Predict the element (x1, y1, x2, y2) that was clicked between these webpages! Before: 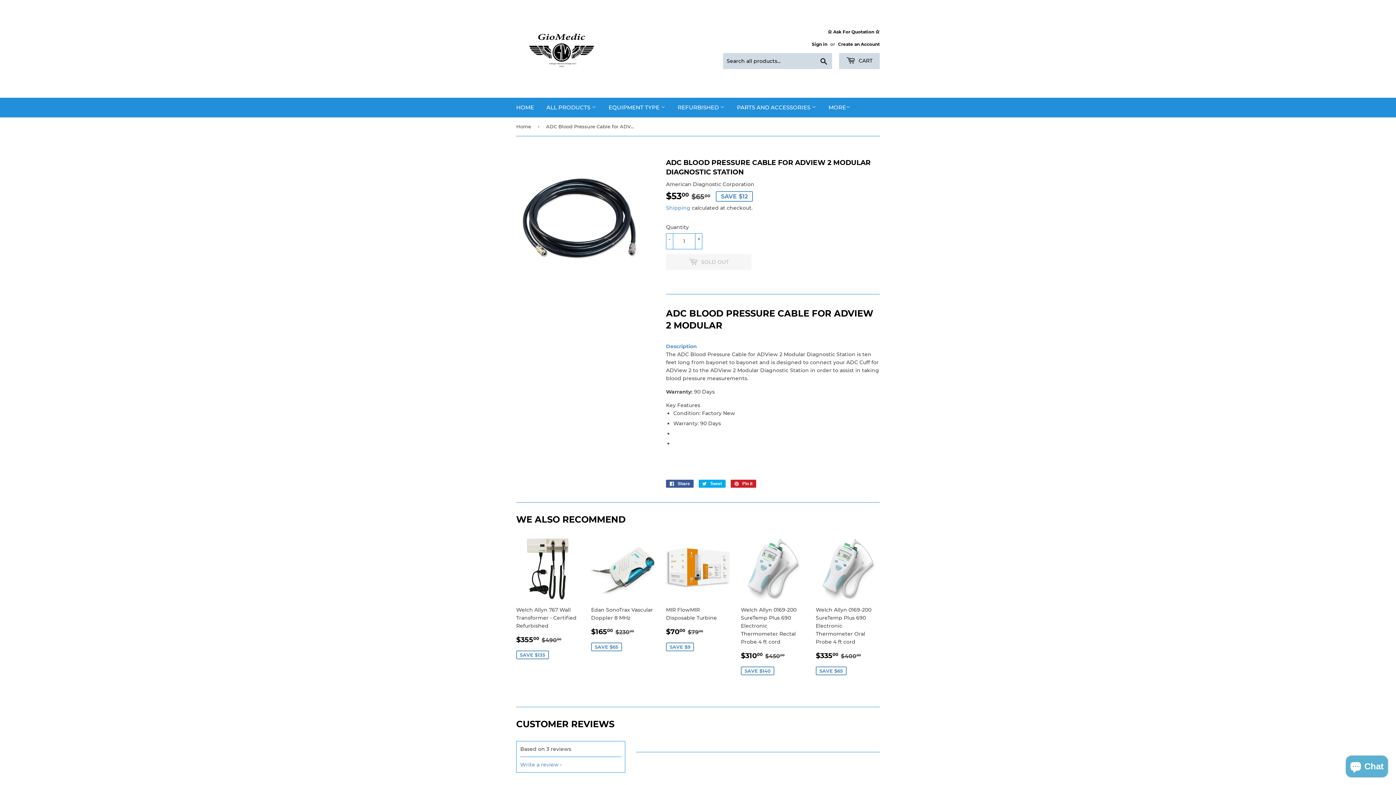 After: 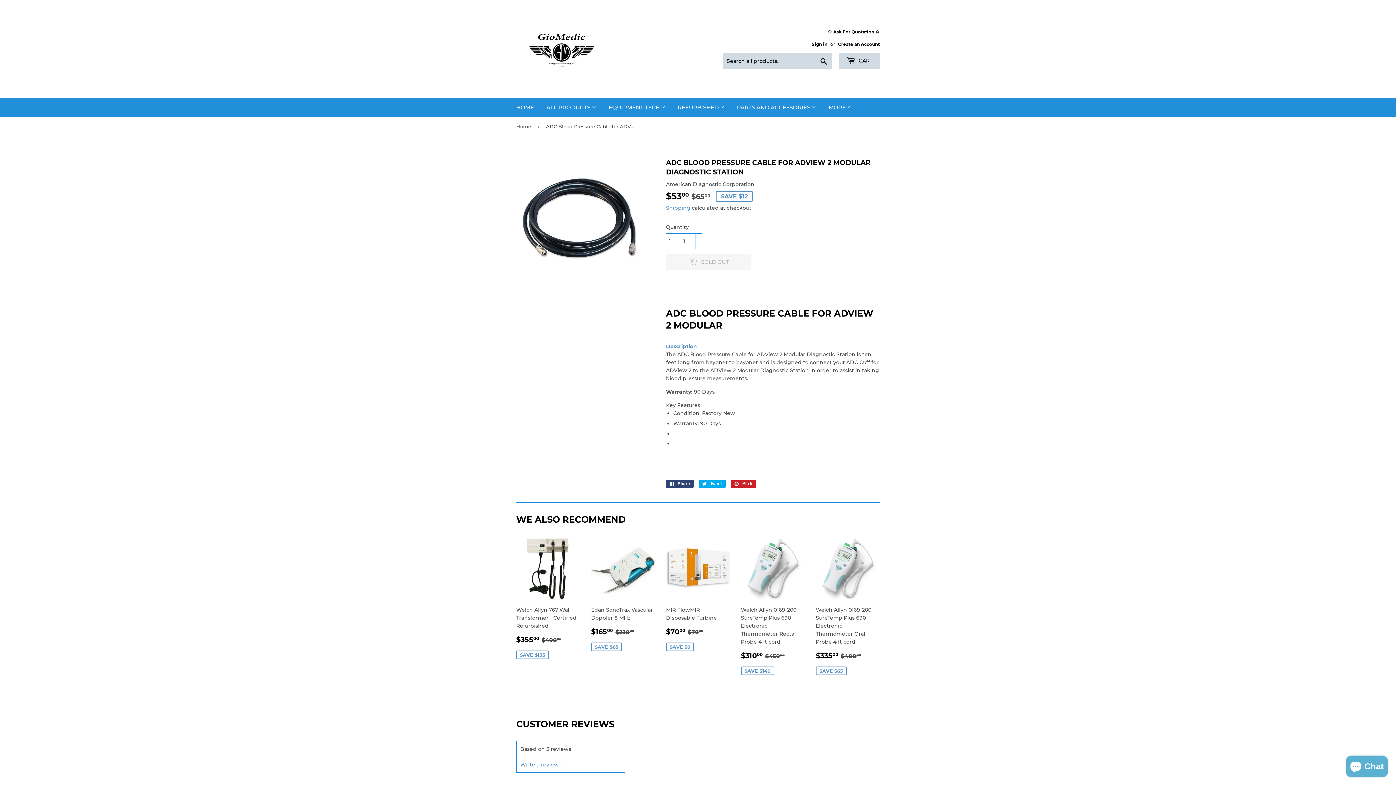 Action: bbox: (666, 480, 693, 488) label:  Share
Share on Facebook